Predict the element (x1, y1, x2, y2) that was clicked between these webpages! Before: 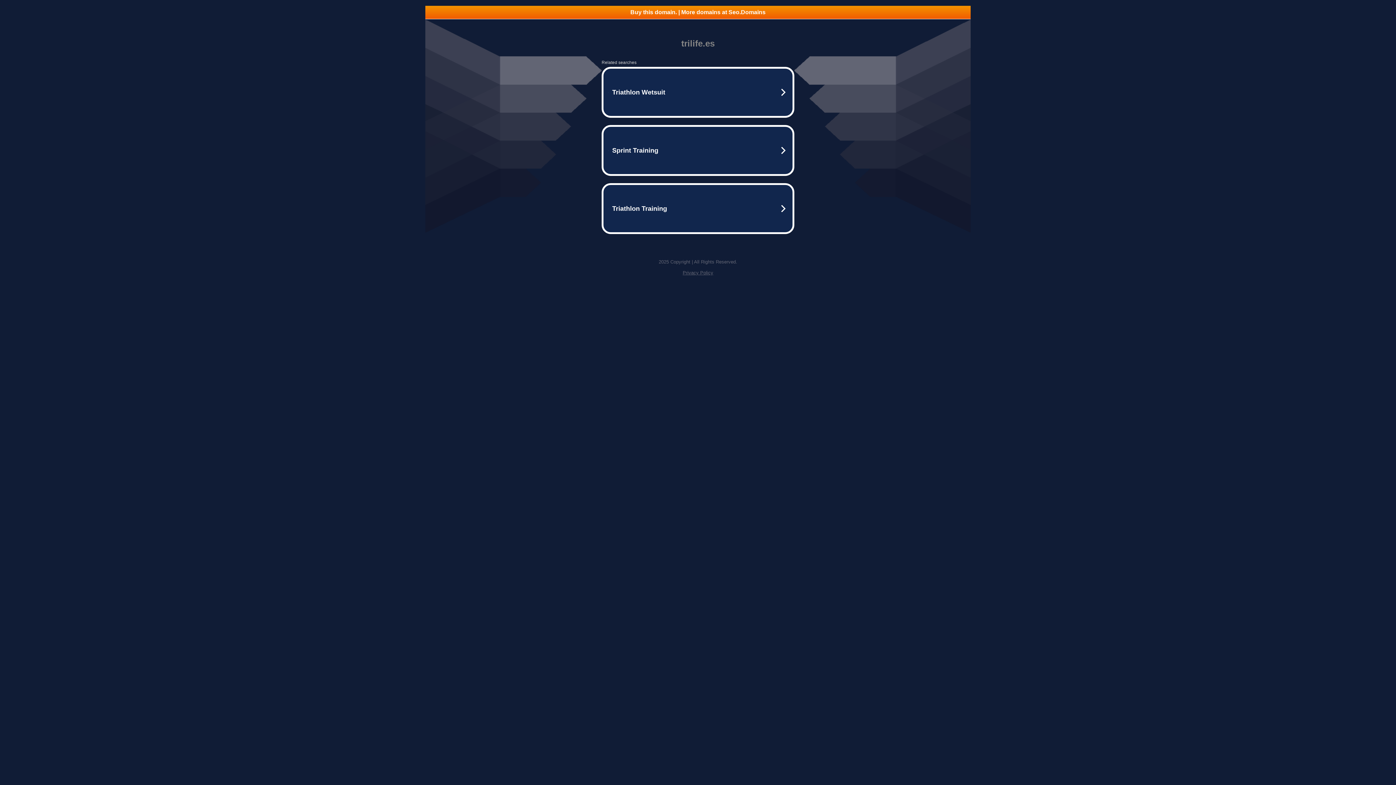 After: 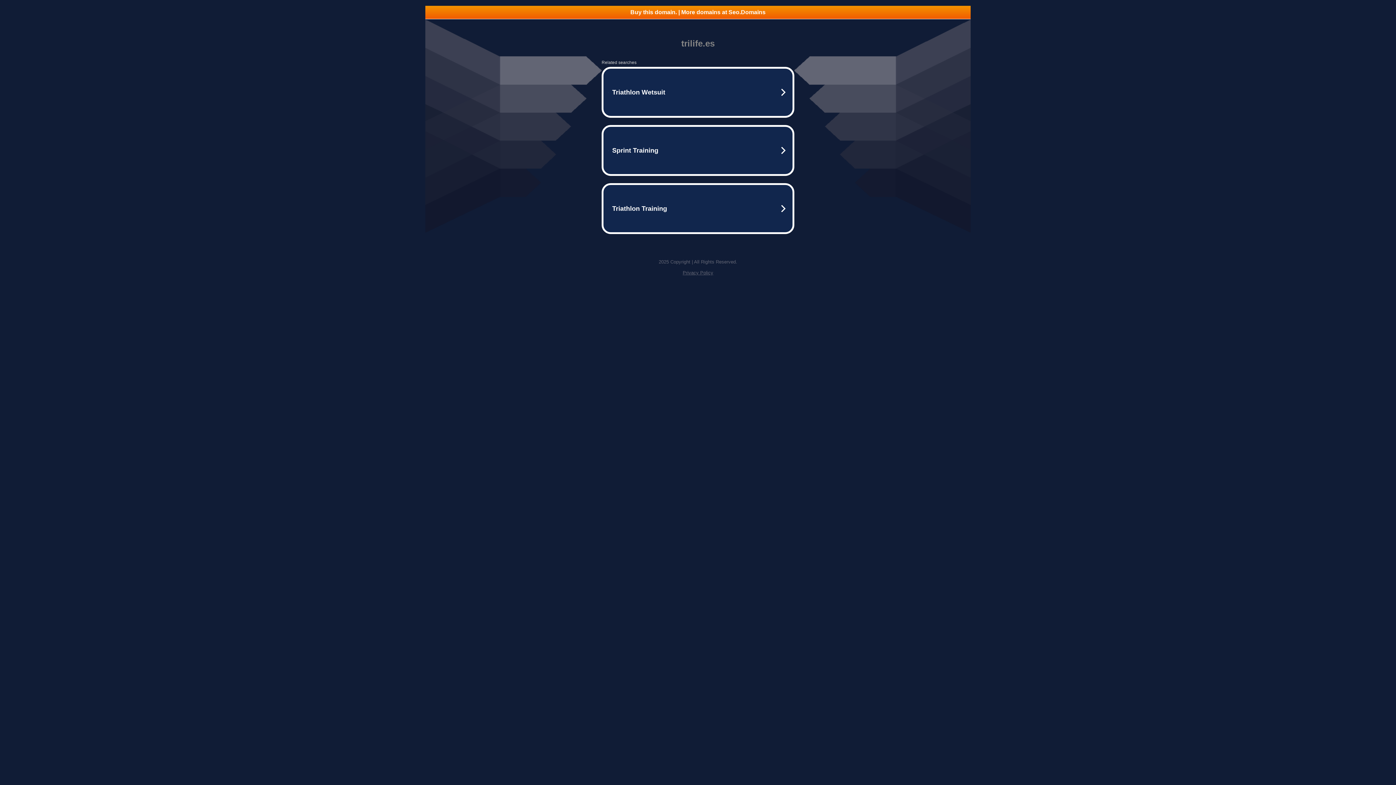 Action: bbox: (425, 5, 970, 18) label: Buy this domain. | More domains at Seo.Domains